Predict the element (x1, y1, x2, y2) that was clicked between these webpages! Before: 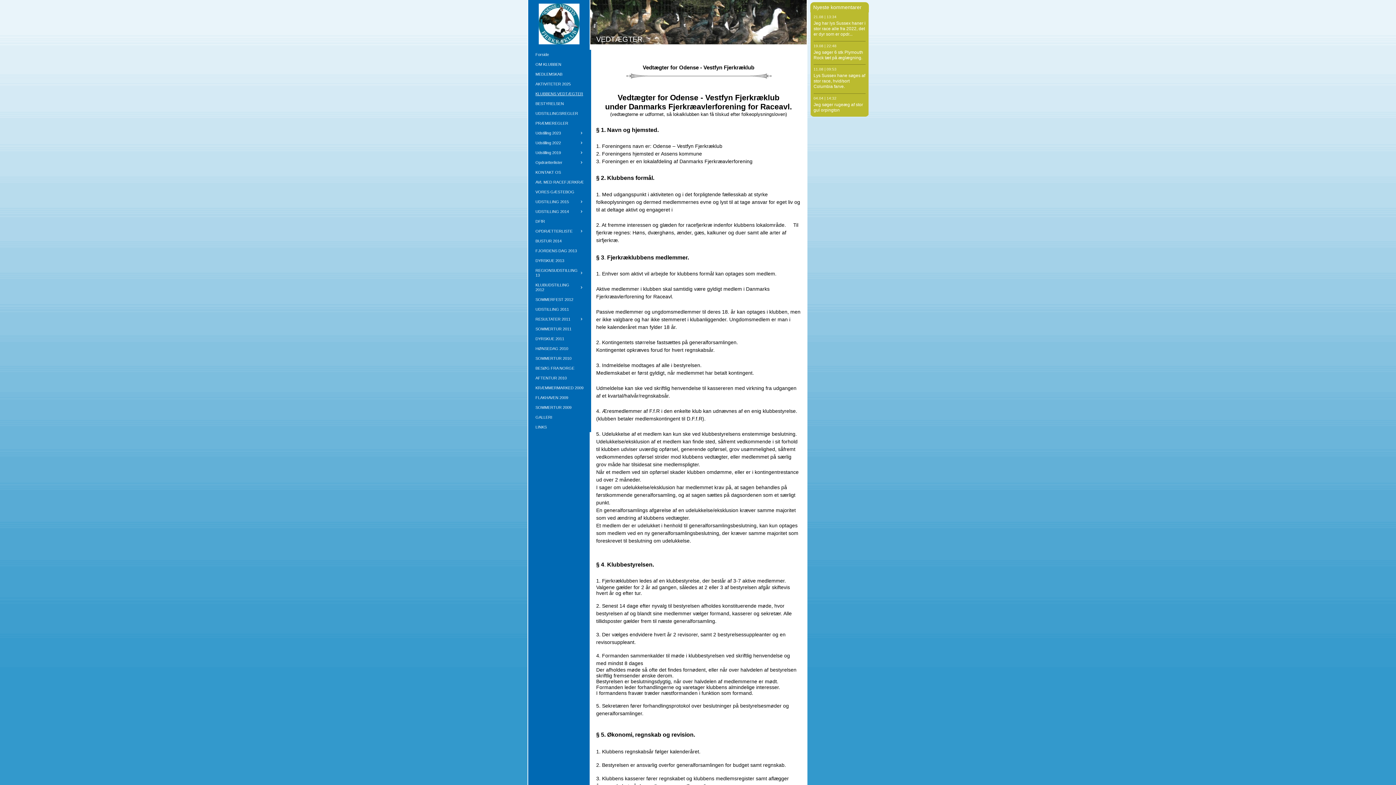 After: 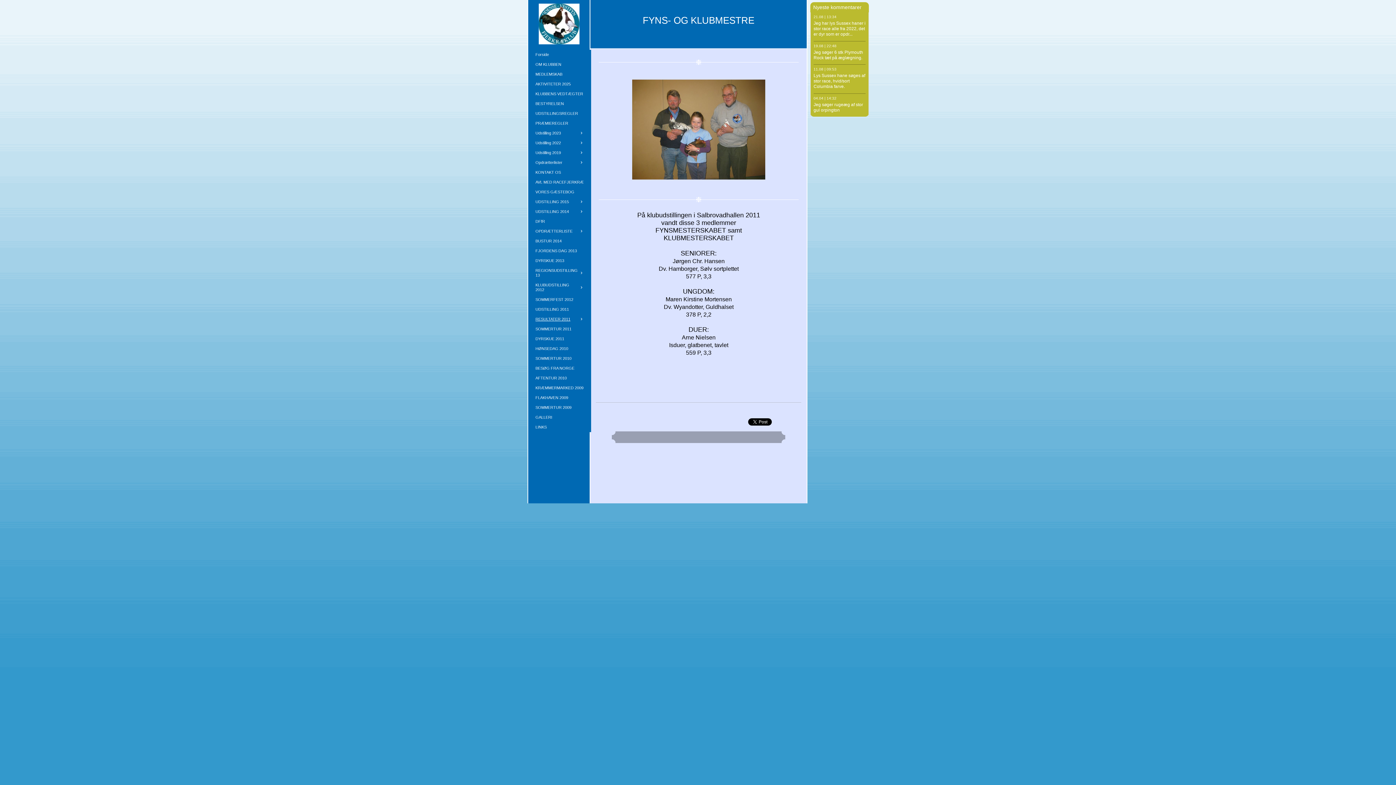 Action: label: RESULTATER 2011 bbox: (528, 314, 591, 324)